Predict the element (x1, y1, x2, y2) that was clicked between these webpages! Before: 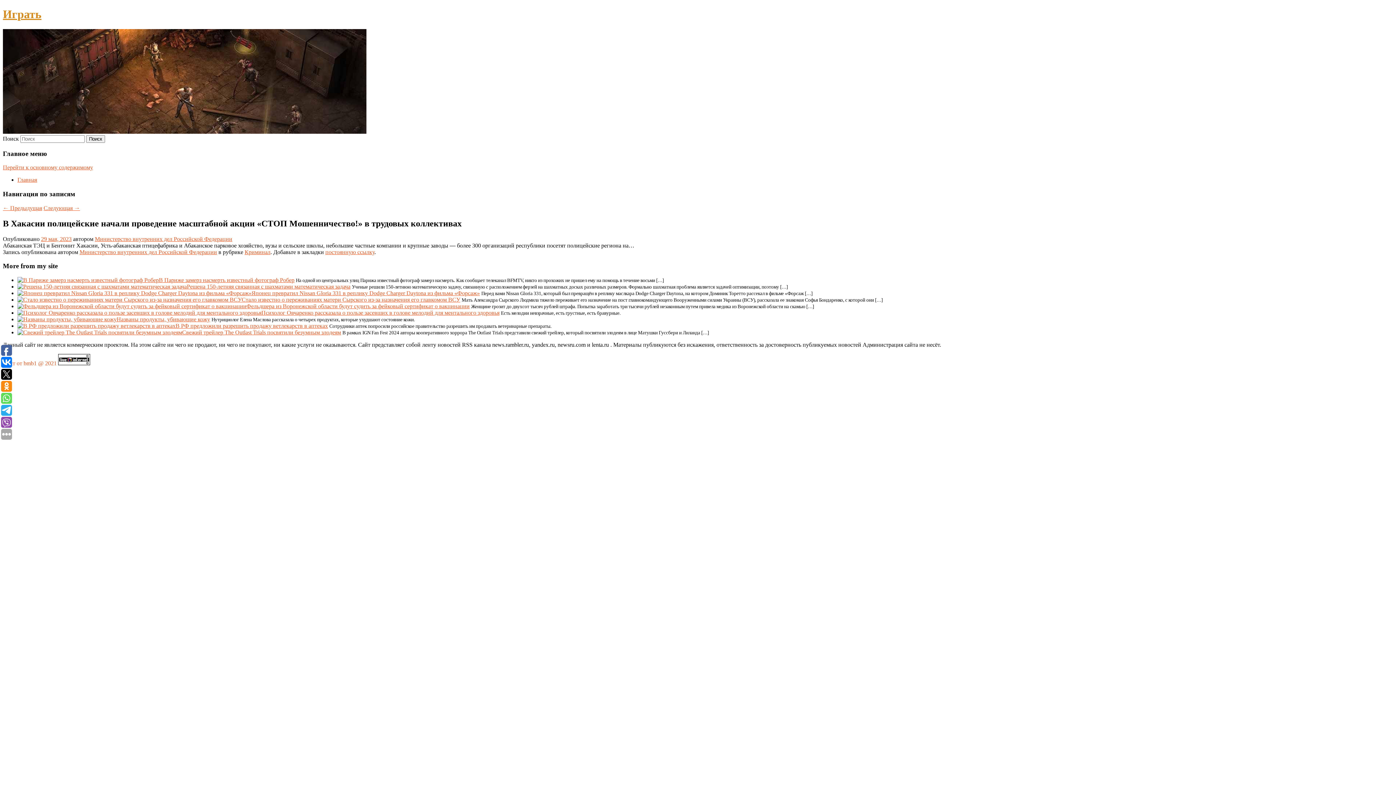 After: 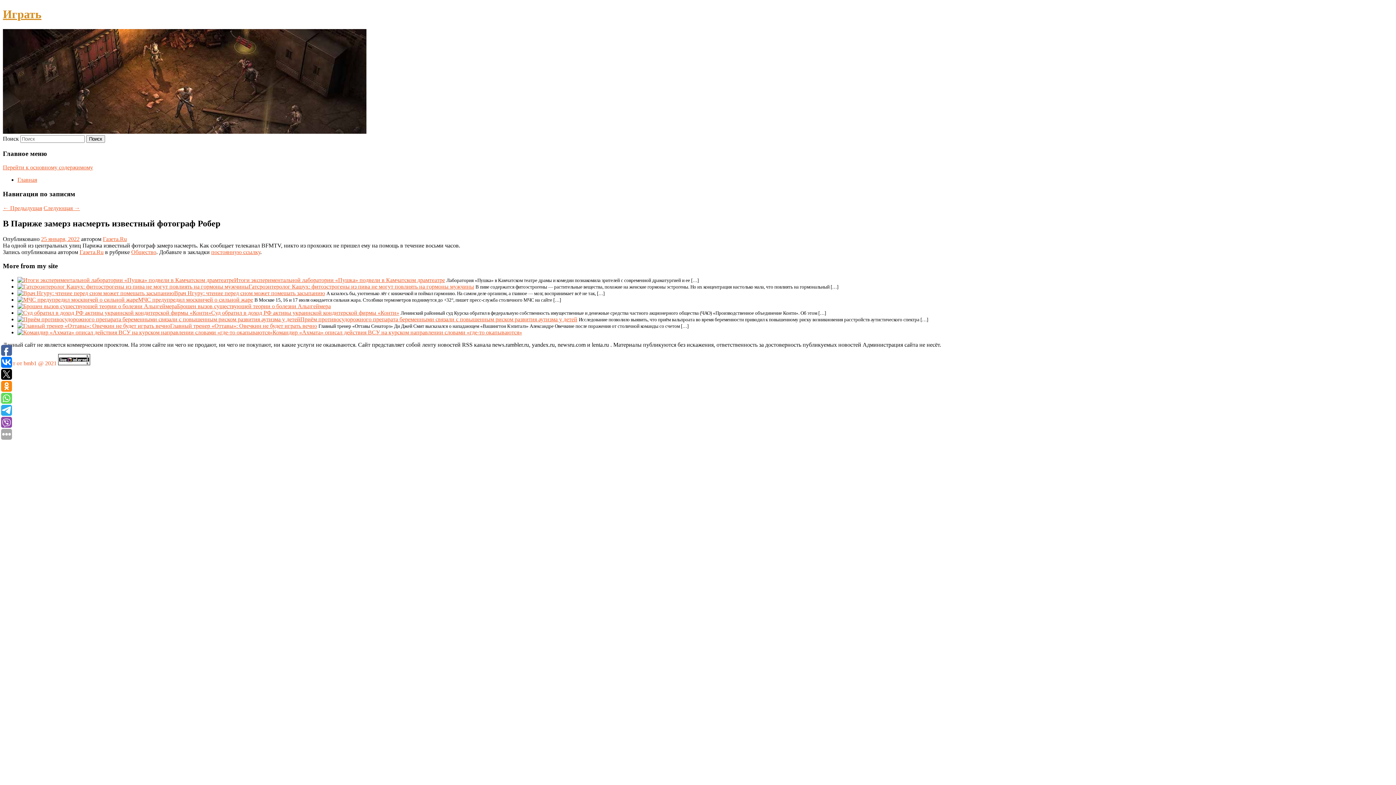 Action: label: В Париже замерз насмерть известный фотограф Робер bbox: (158, 277, 294, 283)